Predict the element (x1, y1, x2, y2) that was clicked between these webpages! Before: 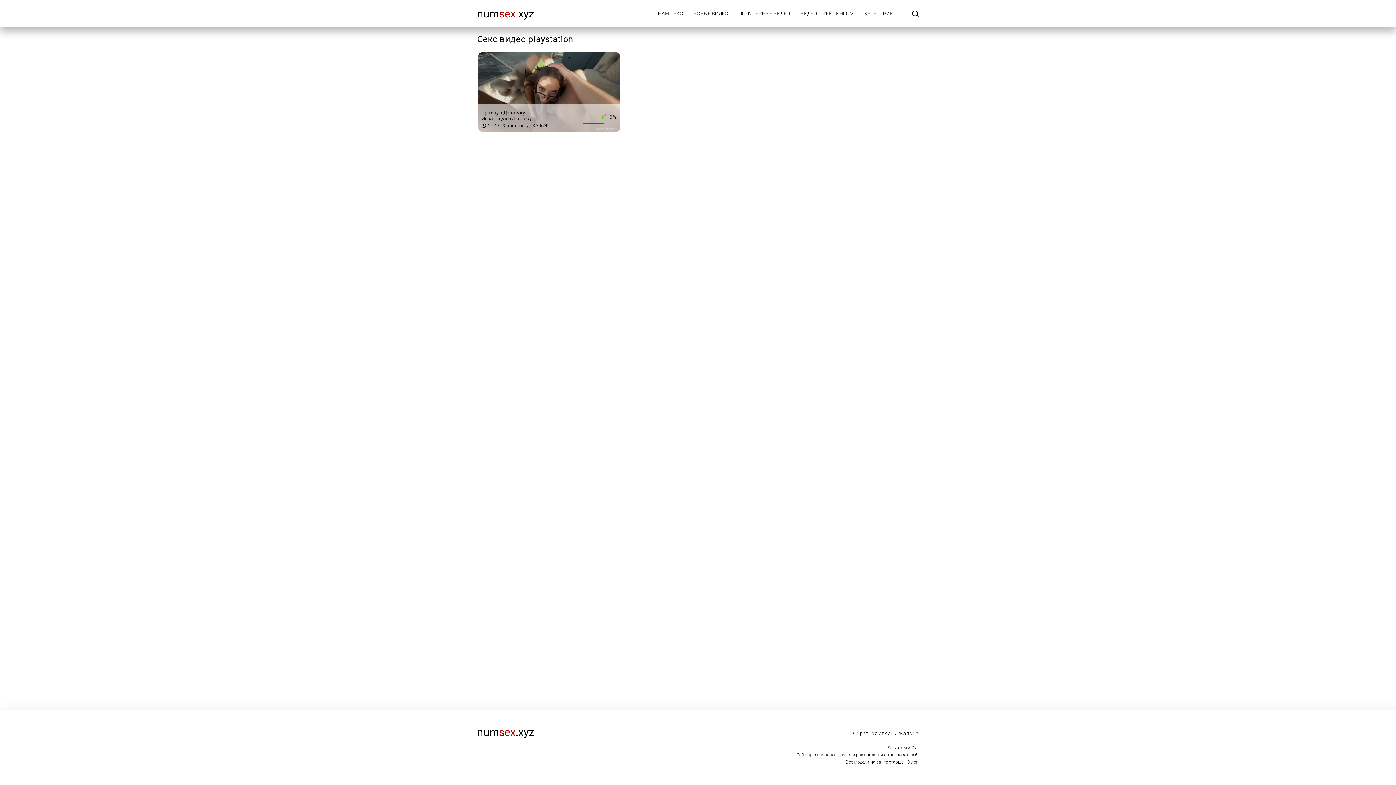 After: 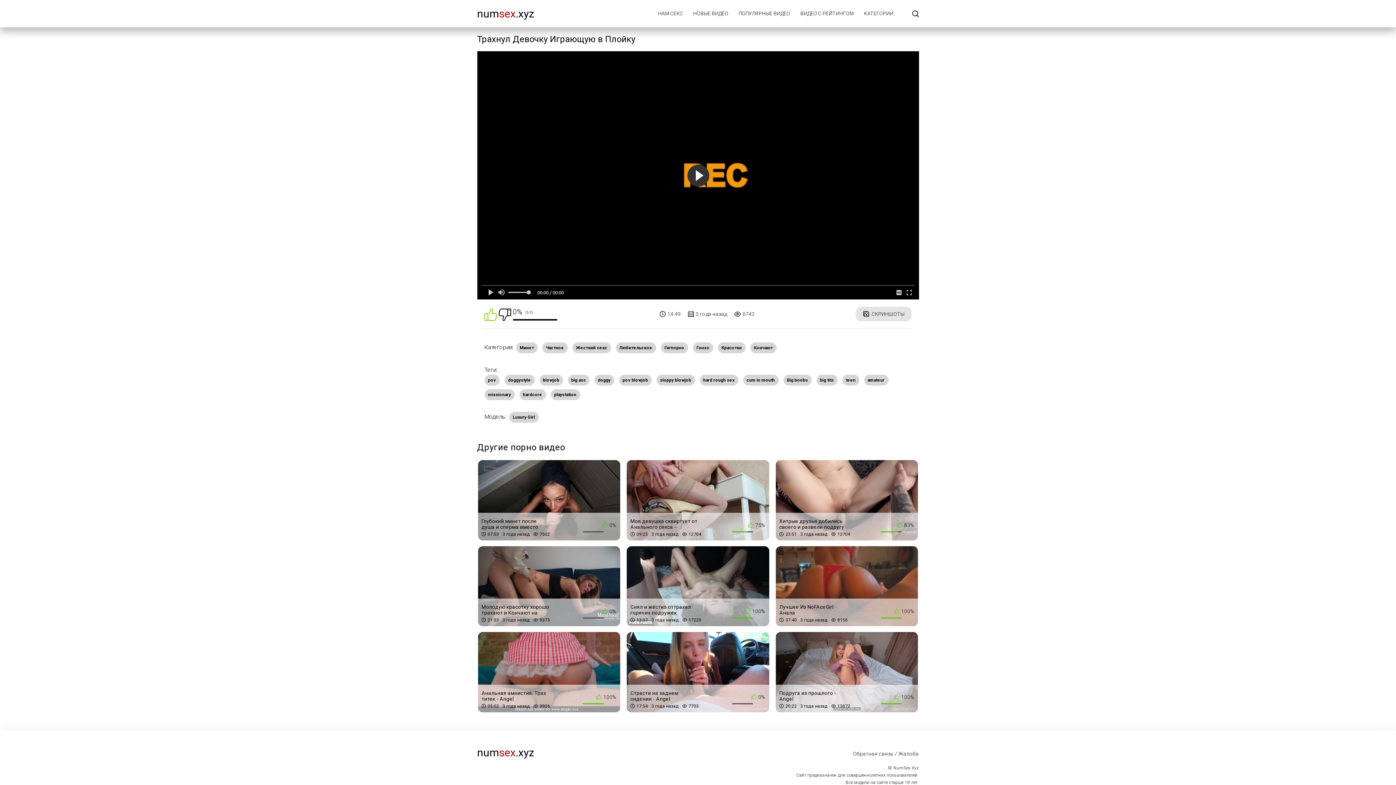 Action: bbox: (478, 126, 620, 132) label: 0%
Трахнул Девочку Играющую в Плойку
14:49
3 года назад
6742